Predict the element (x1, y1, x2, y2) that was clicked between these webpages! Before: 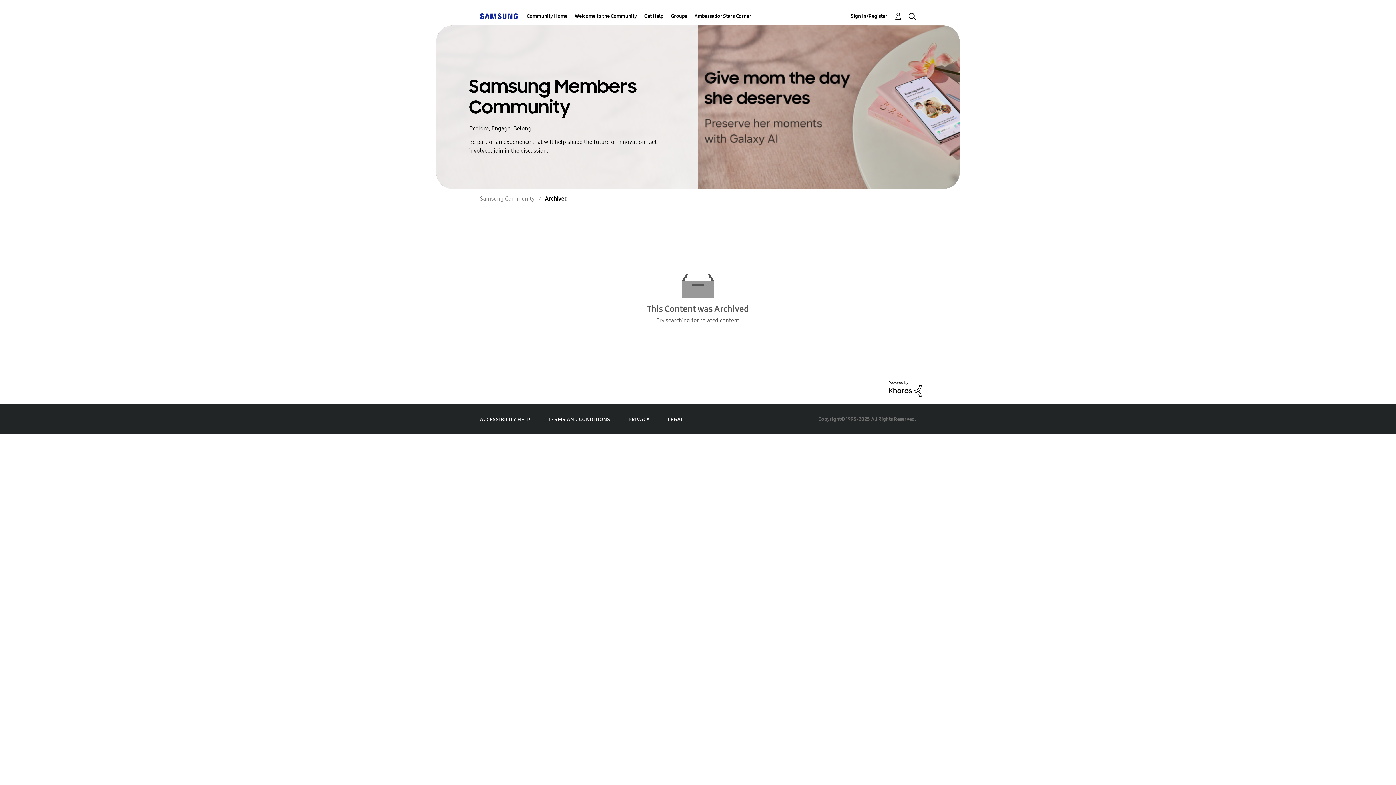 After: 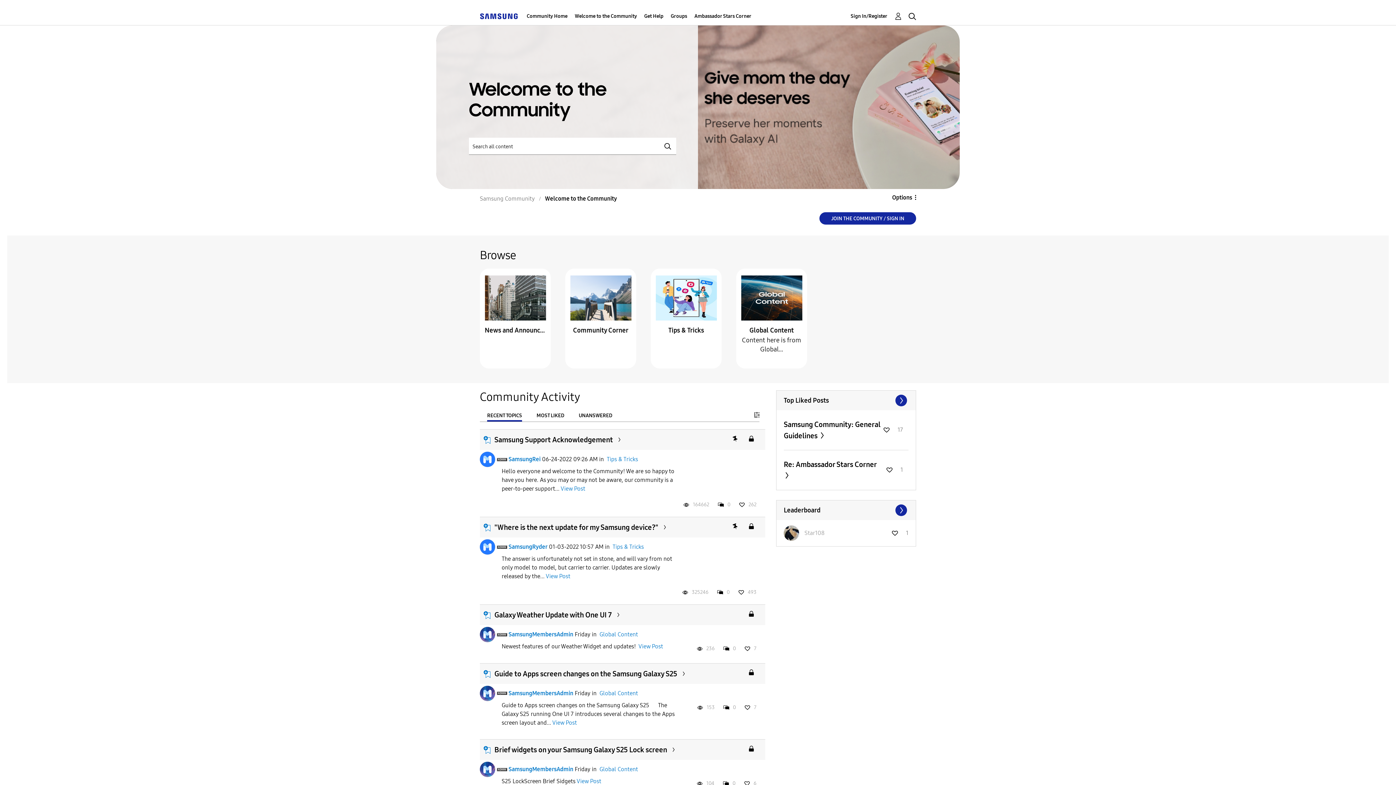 Action: label: Welcome to the Community bbox: (574, 7, 637, 25)